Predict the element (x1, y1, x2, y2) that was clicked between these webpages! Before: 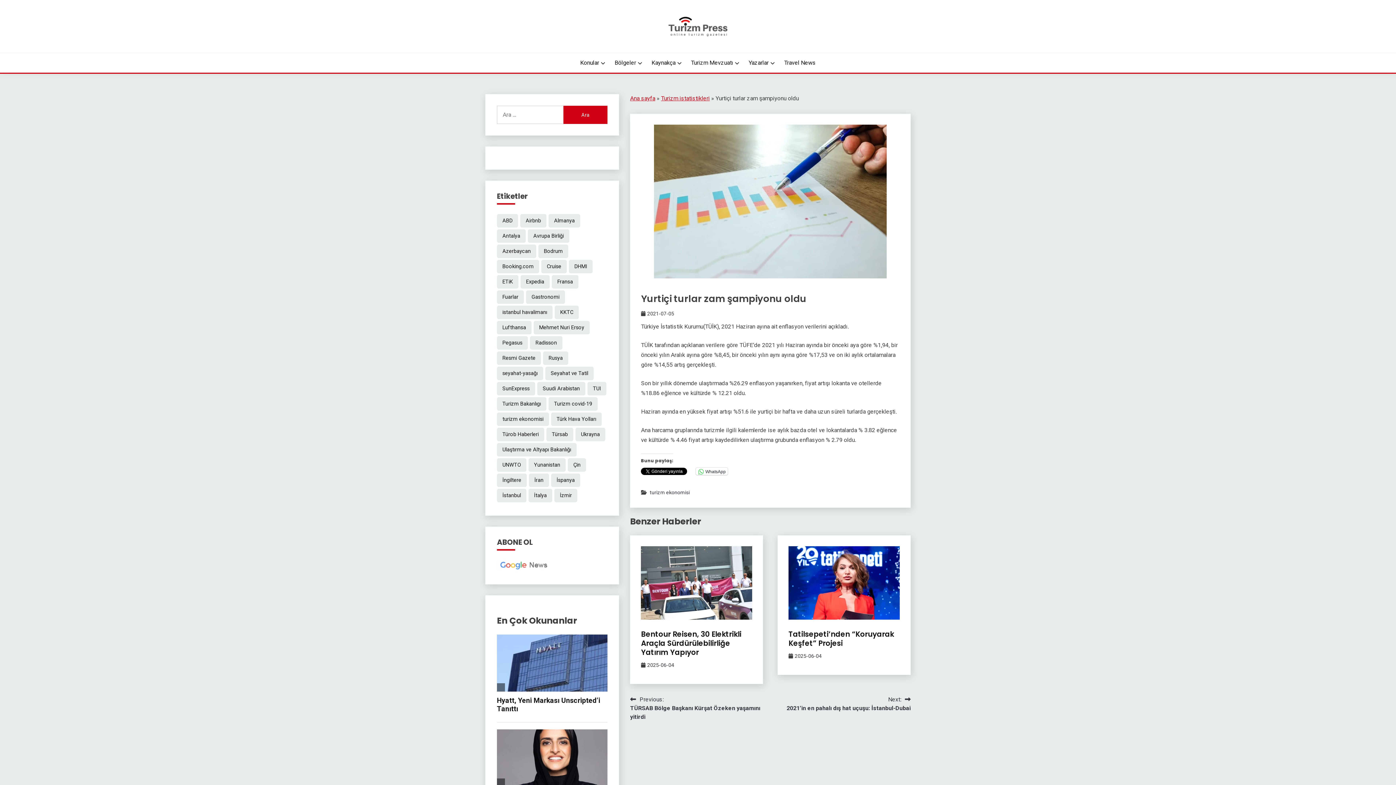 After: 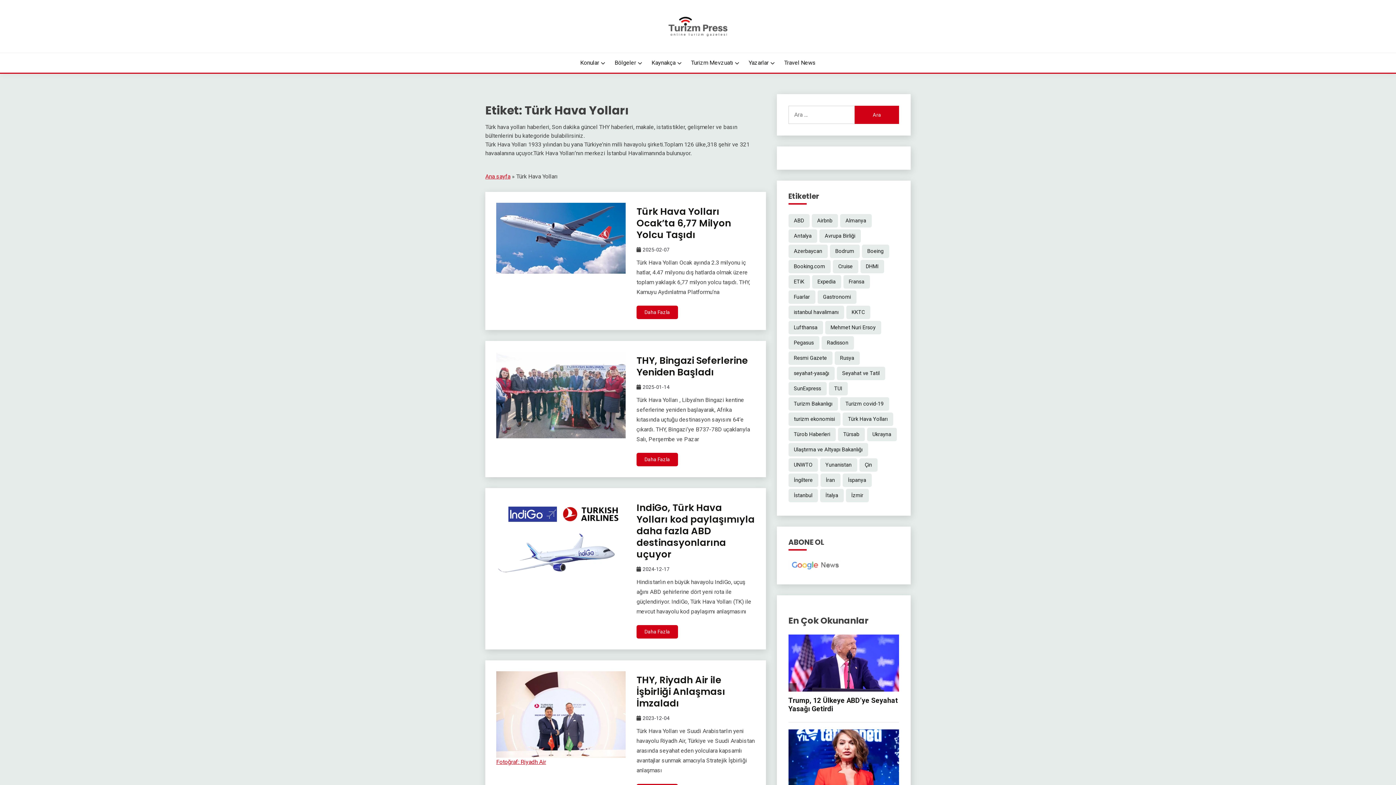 Action: bbox: (551, 412, 601, 426) label: Türk Hava Yolları (185 öge)